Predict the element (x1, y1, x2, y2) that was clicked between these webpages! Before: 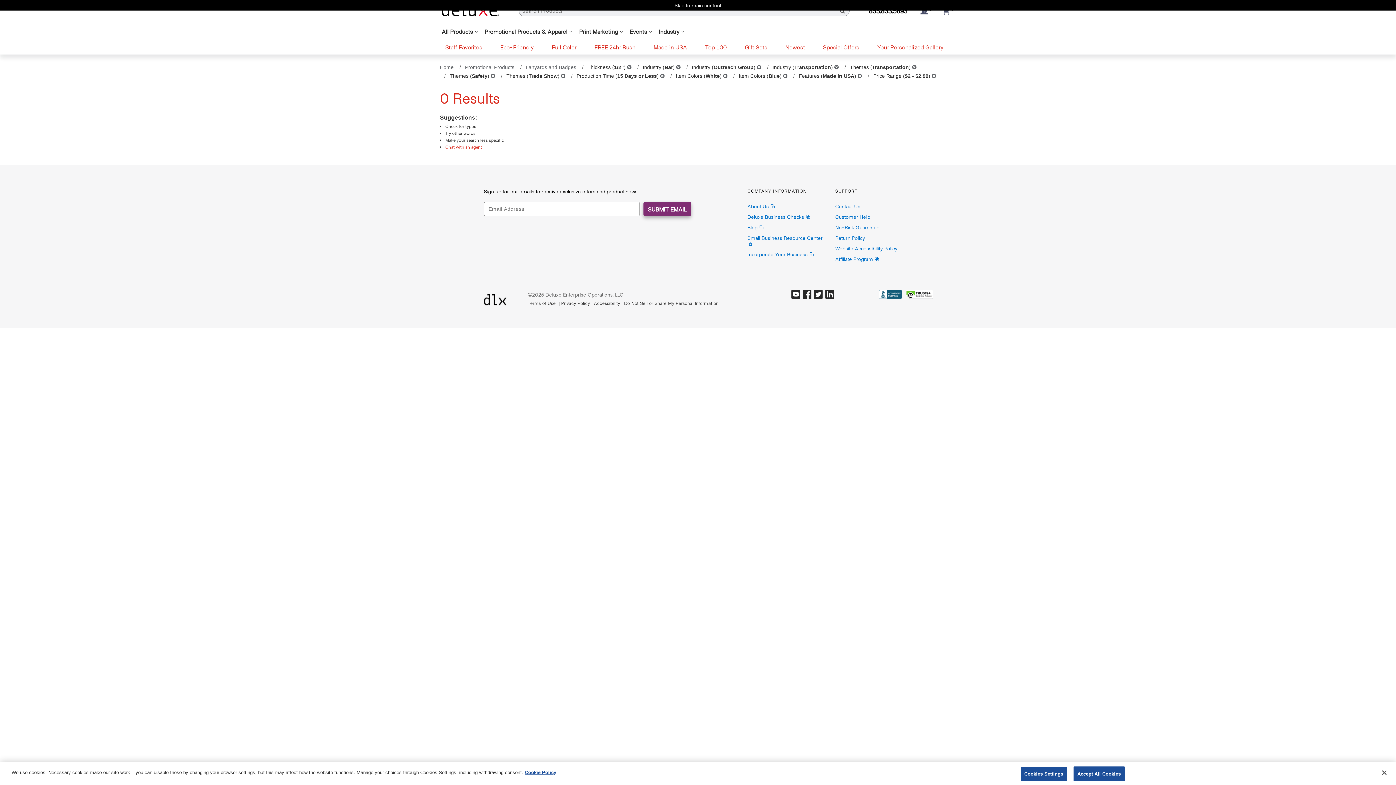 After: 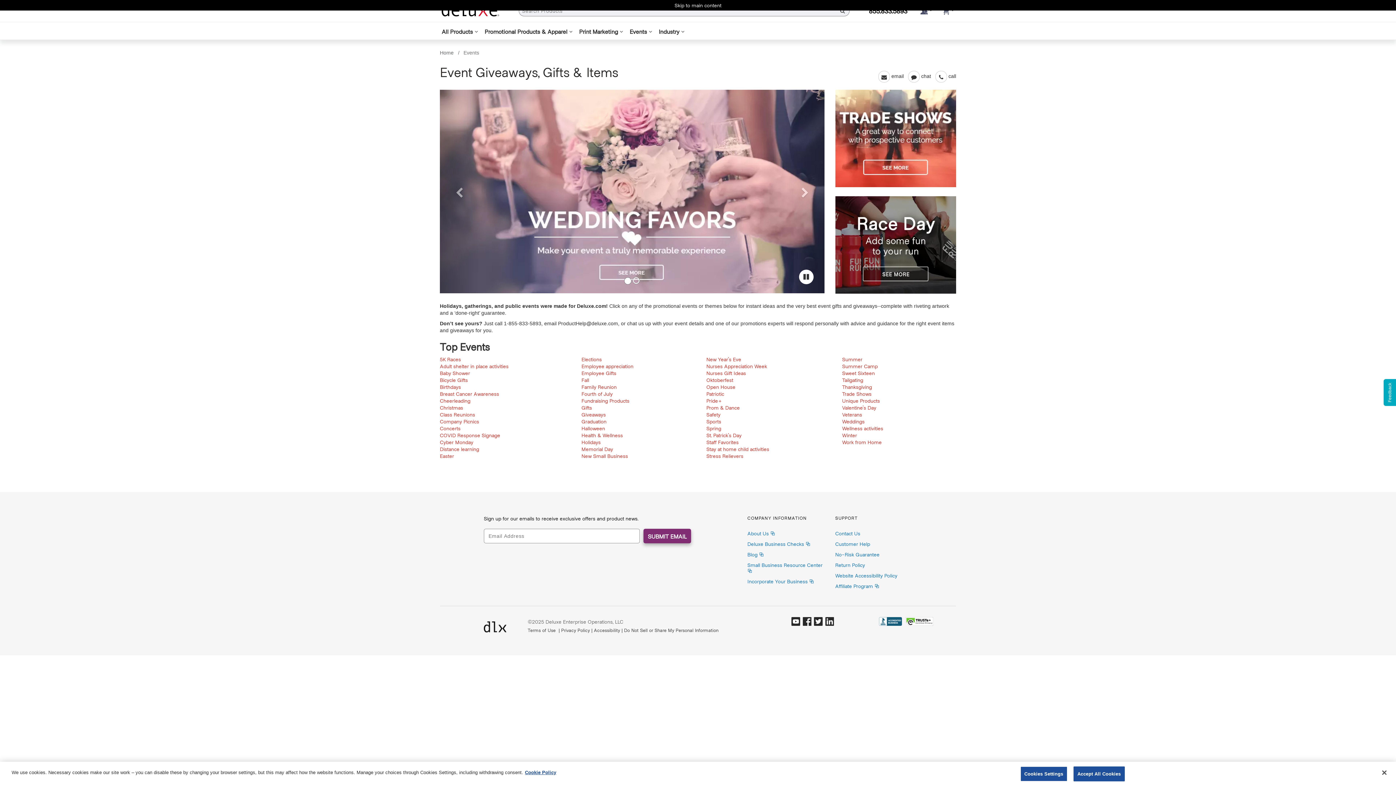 Action: label: Events bbox: (629, 28, 647, 36)